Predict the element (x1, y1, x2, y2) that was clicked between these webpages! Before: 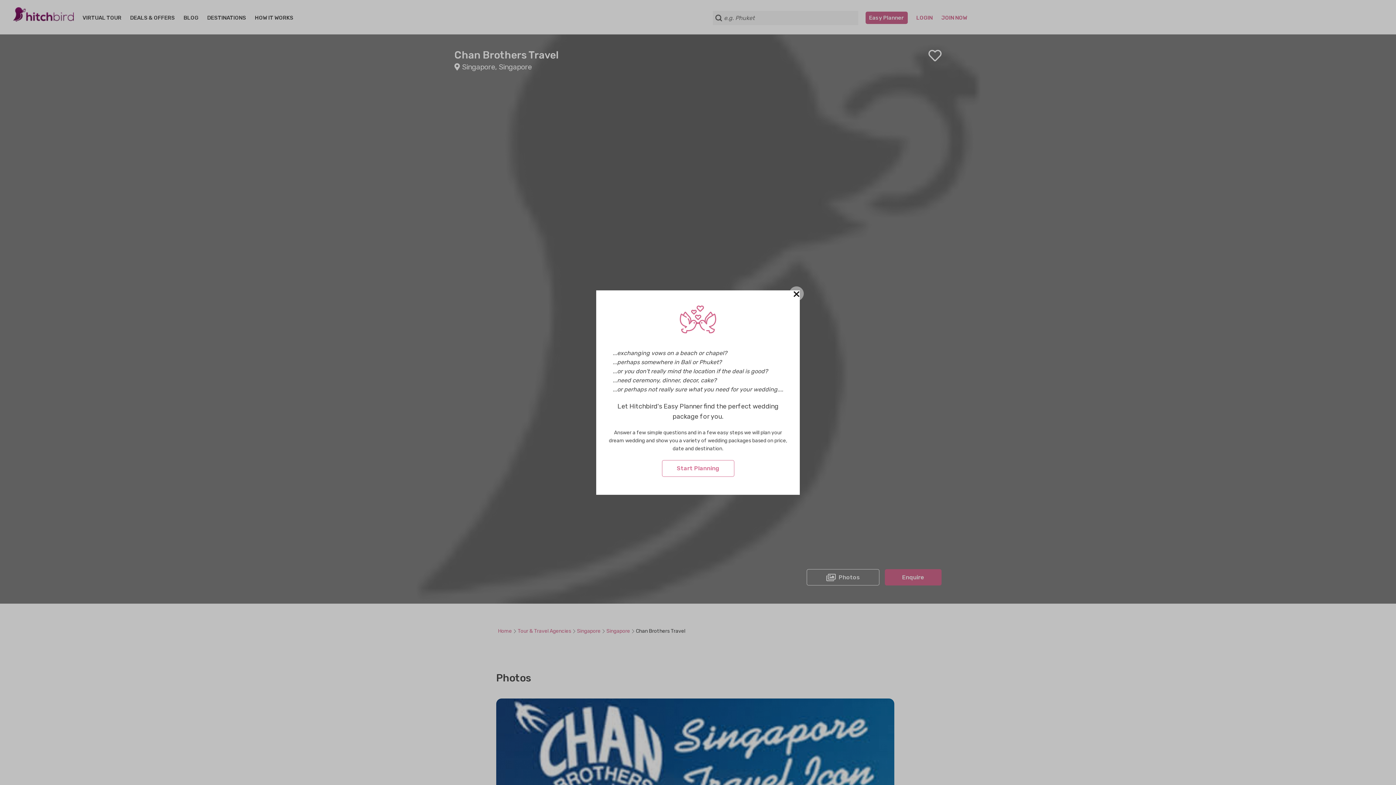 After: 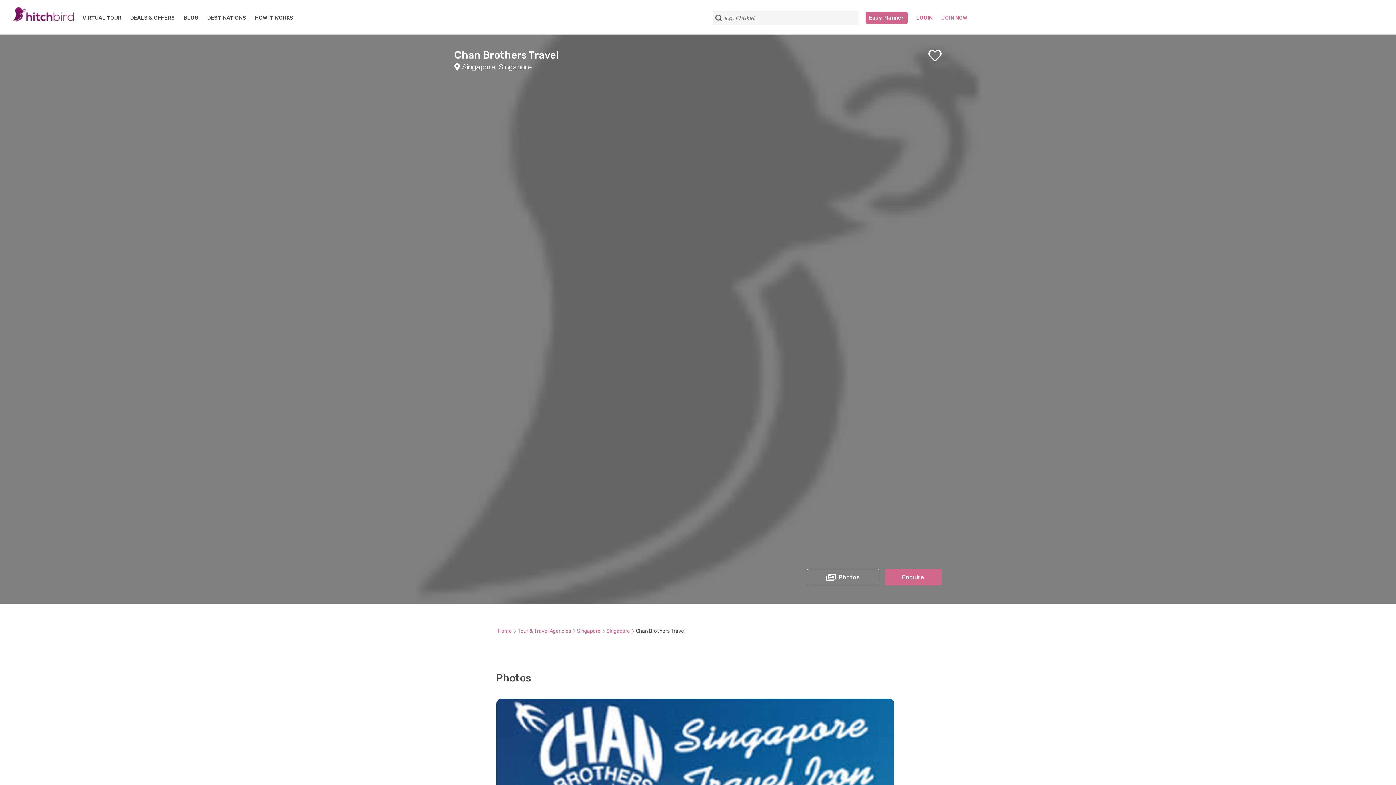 Action: bbox: (789, 286, 804, 300) label: ×